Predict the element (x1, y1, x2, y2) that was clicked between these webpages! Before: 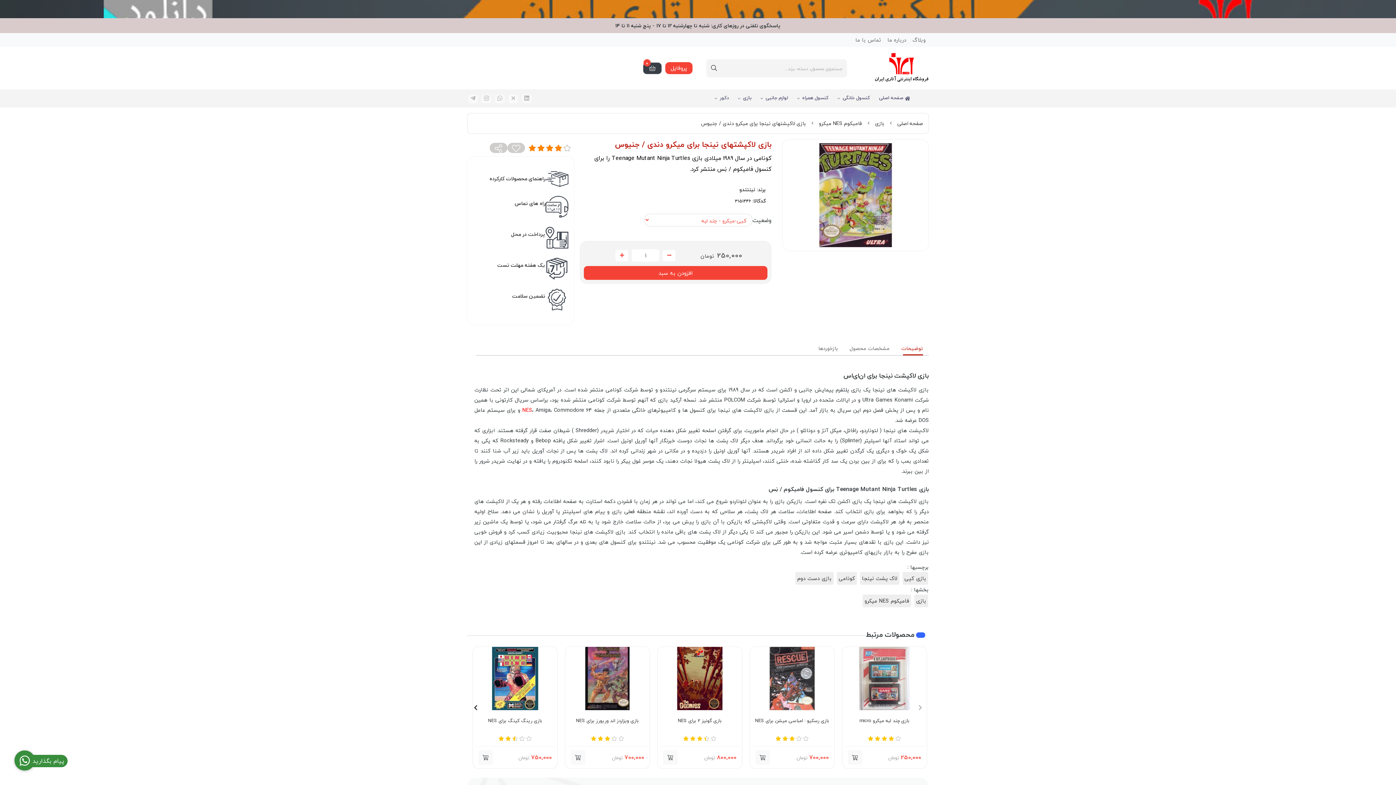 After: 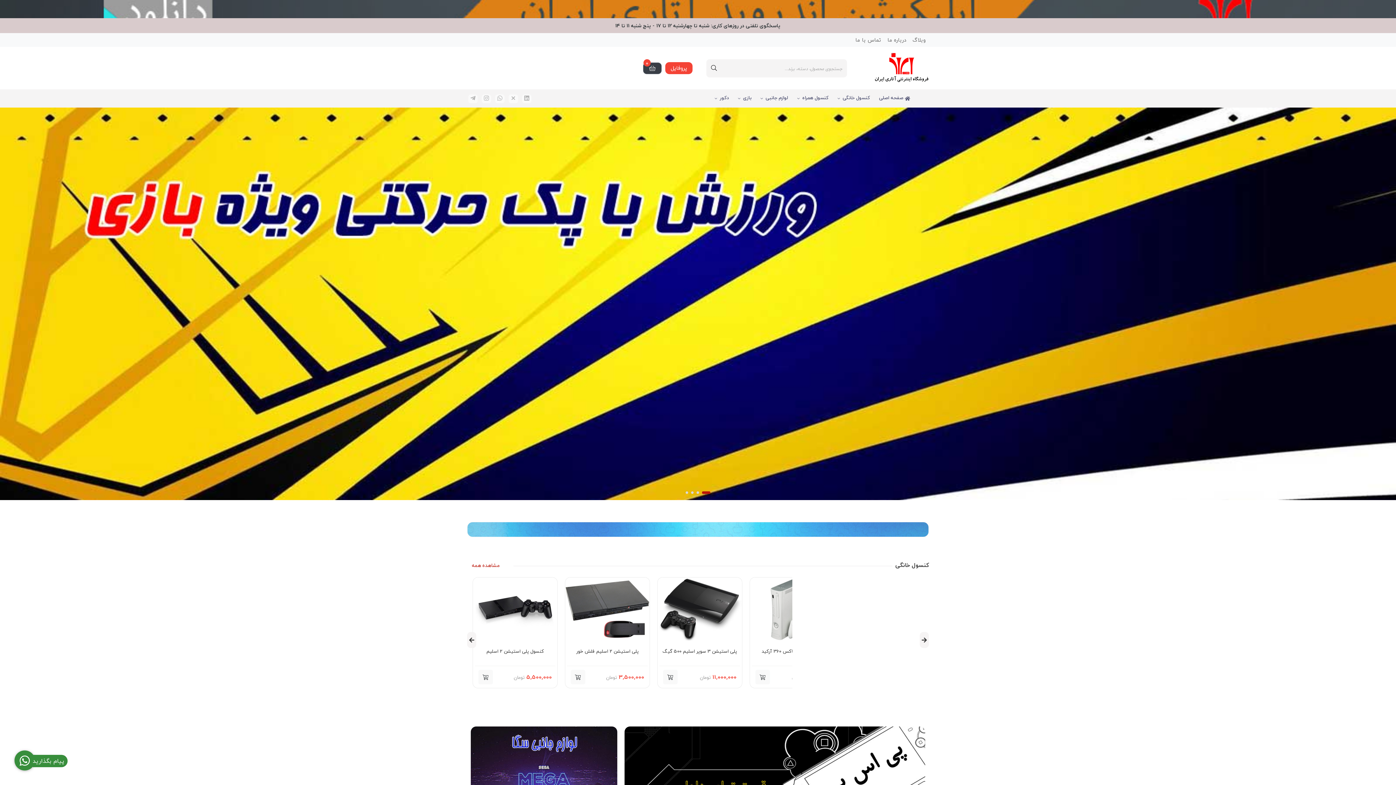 Action: bbox: (877, 91, 920, 105) label:  صفحه اصلی